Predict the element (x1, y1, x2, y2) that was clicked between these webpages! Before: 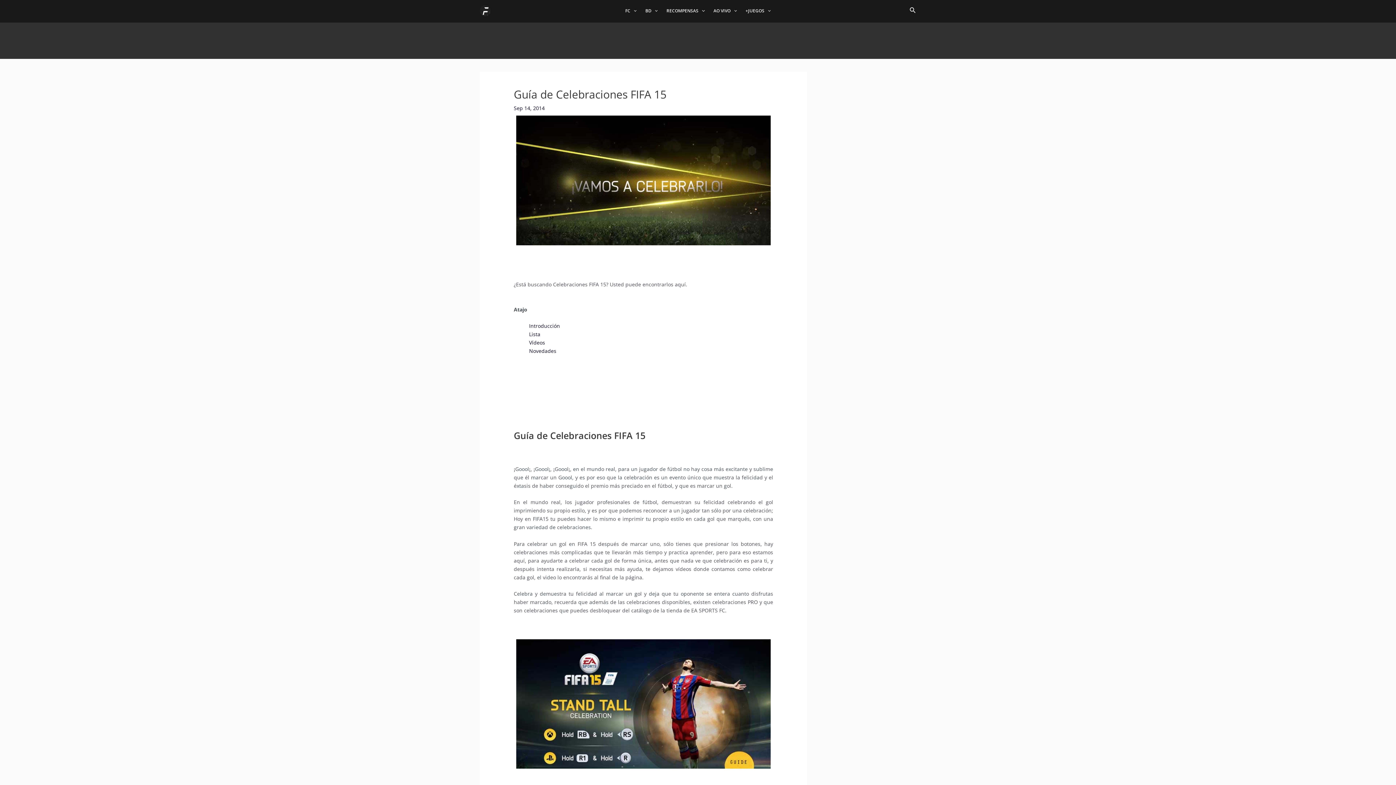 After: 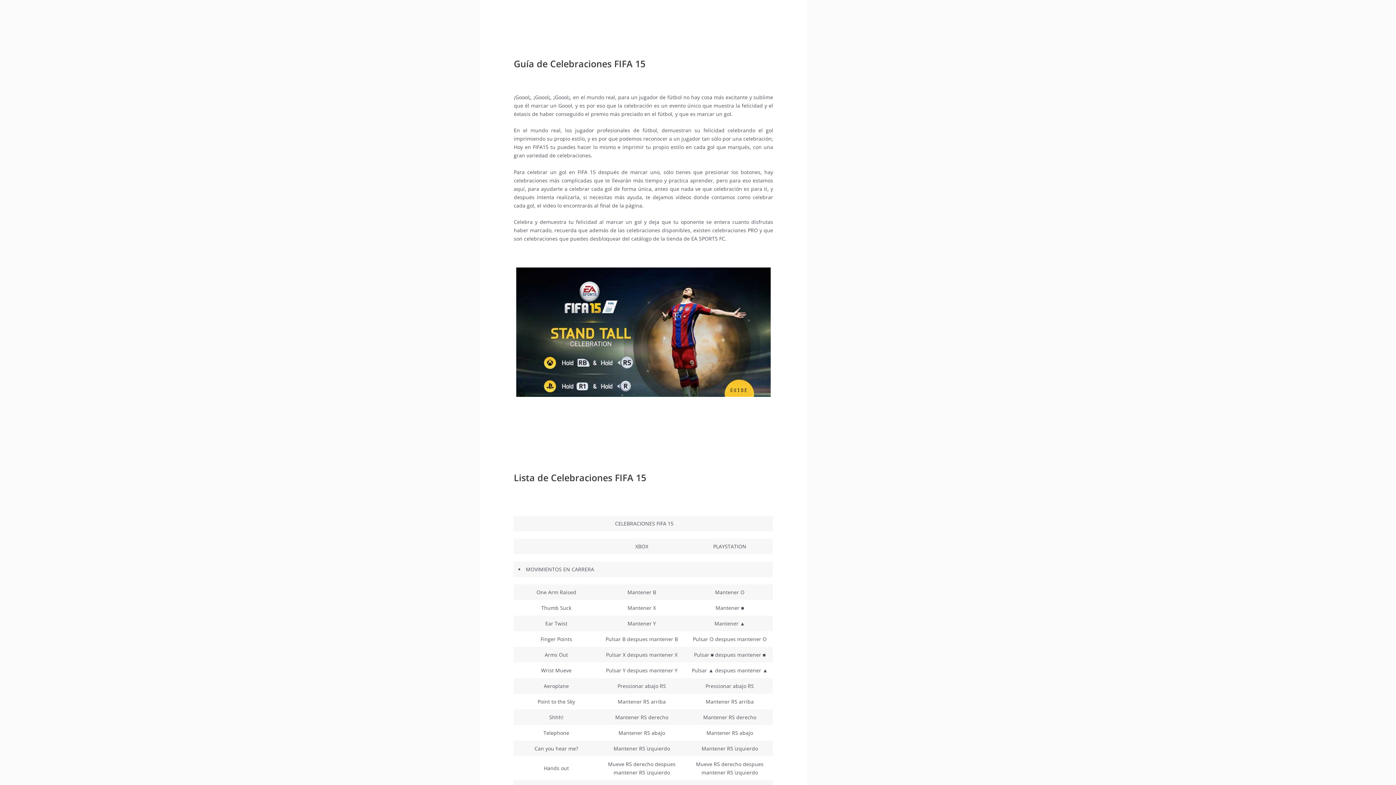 Action: label: Introducción bbox: (529, 322, 560, 329)